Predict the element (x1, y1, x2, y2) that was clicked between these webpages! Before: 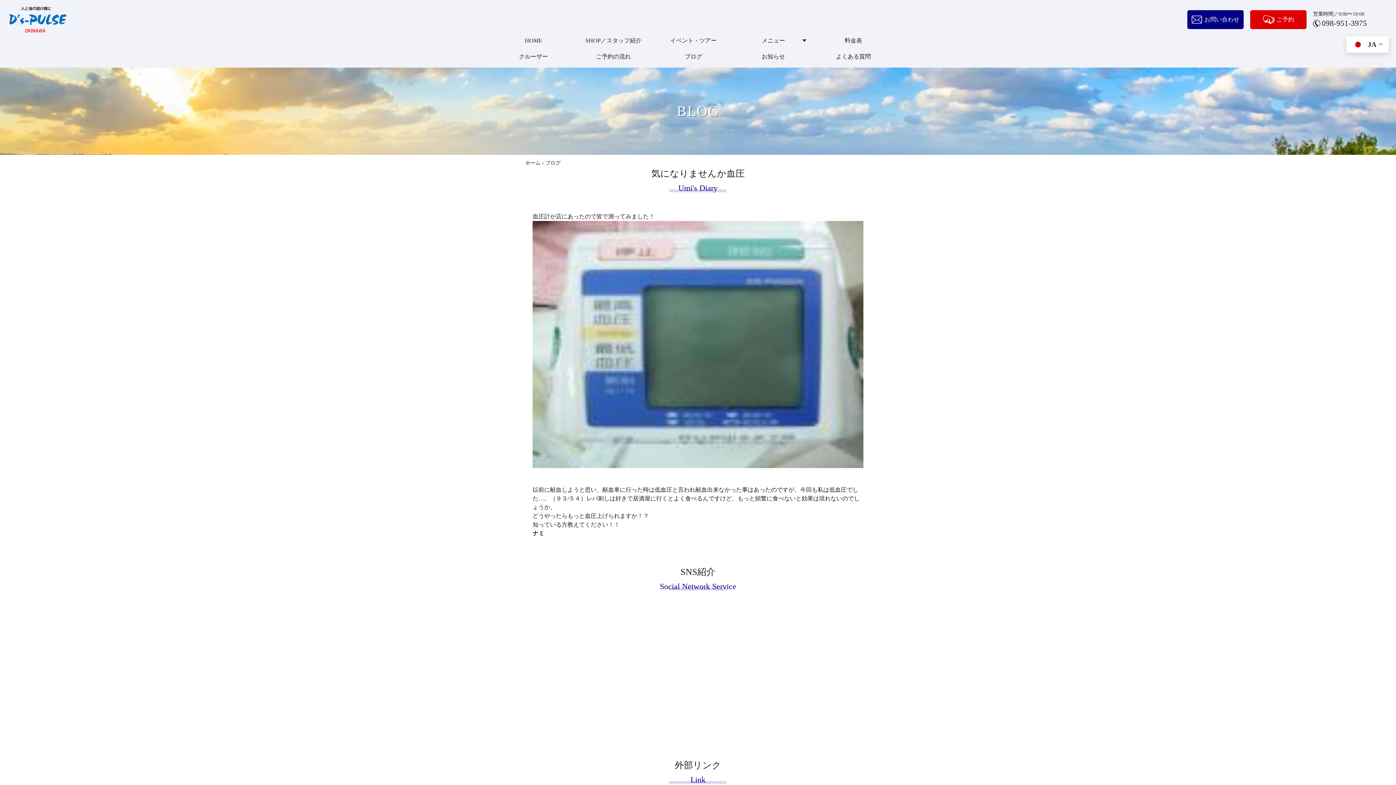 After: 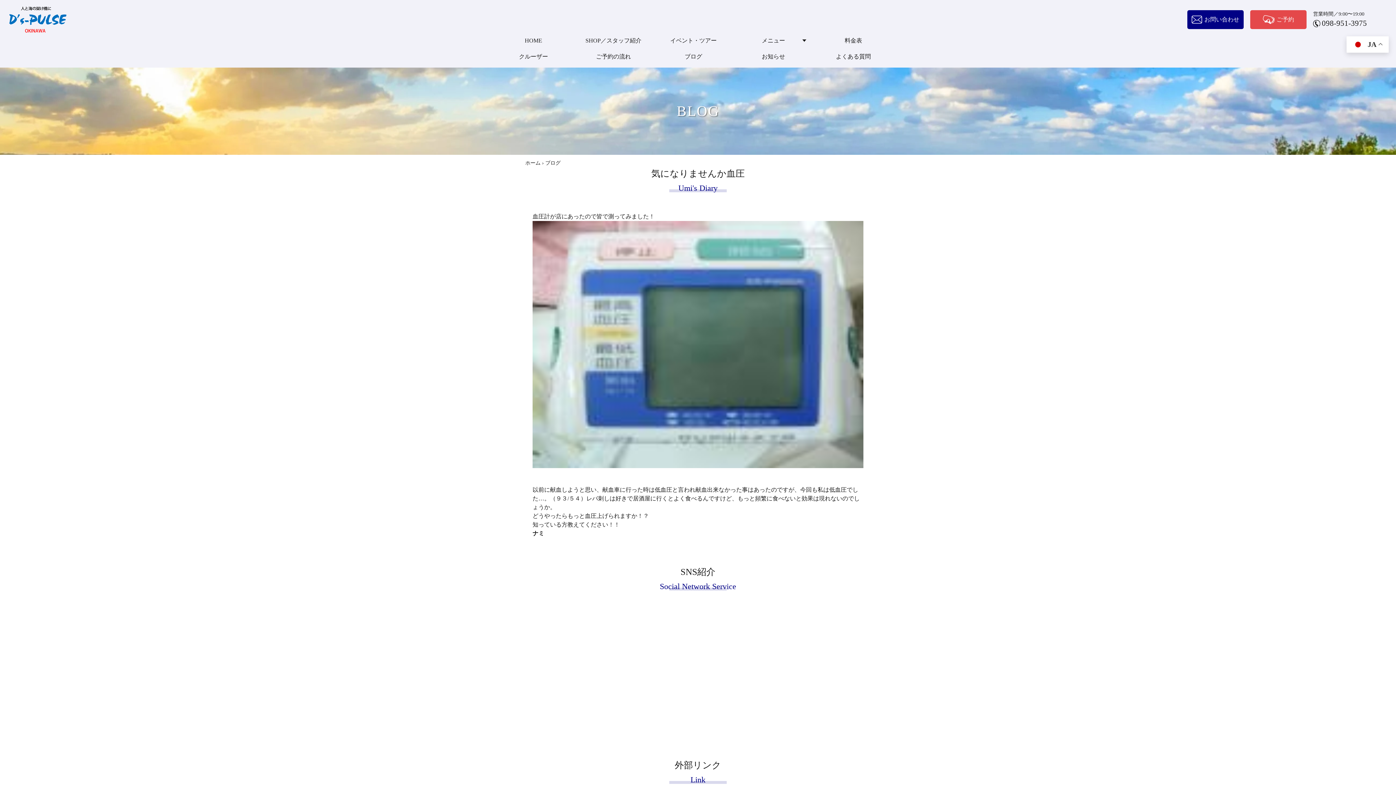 Action: bbox: (1250, 10, 1306, 29) label: ご予約